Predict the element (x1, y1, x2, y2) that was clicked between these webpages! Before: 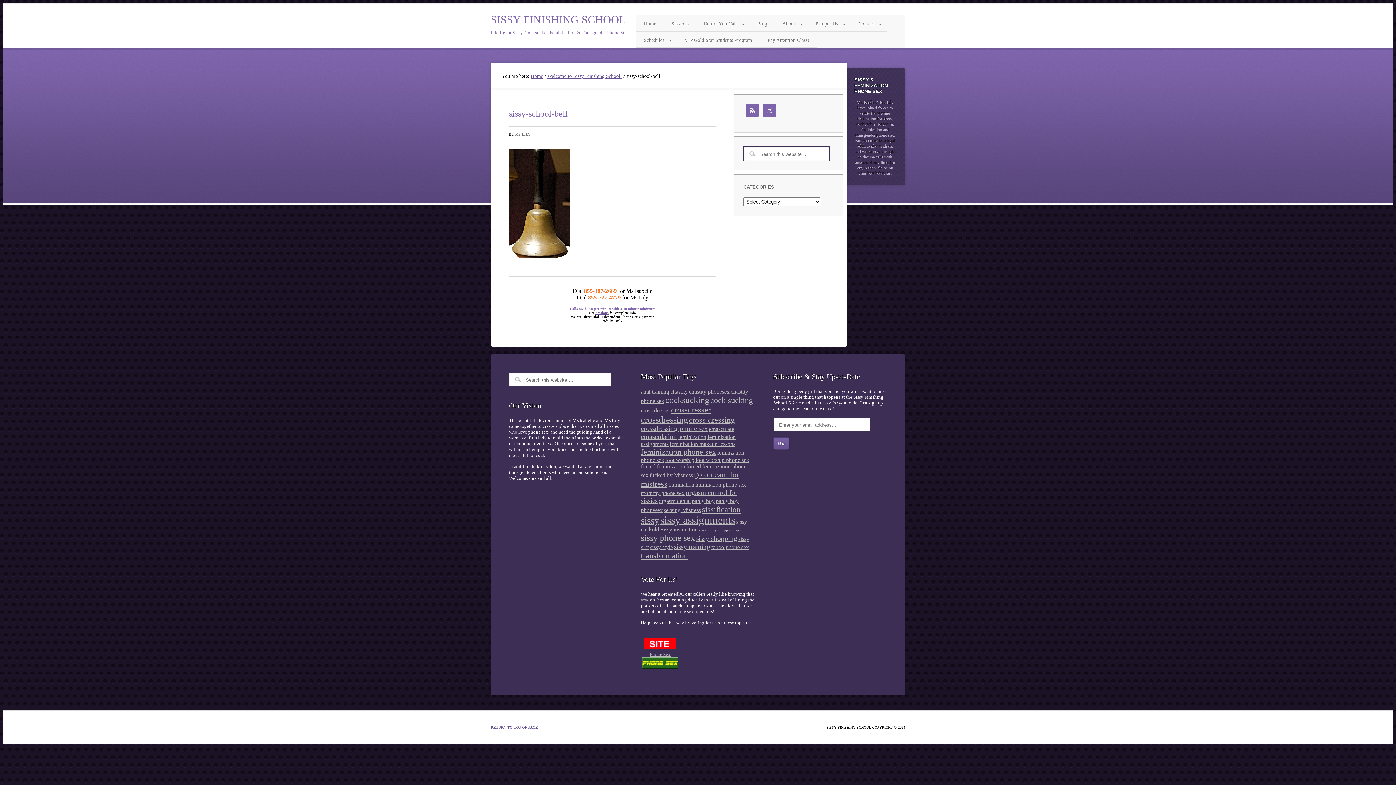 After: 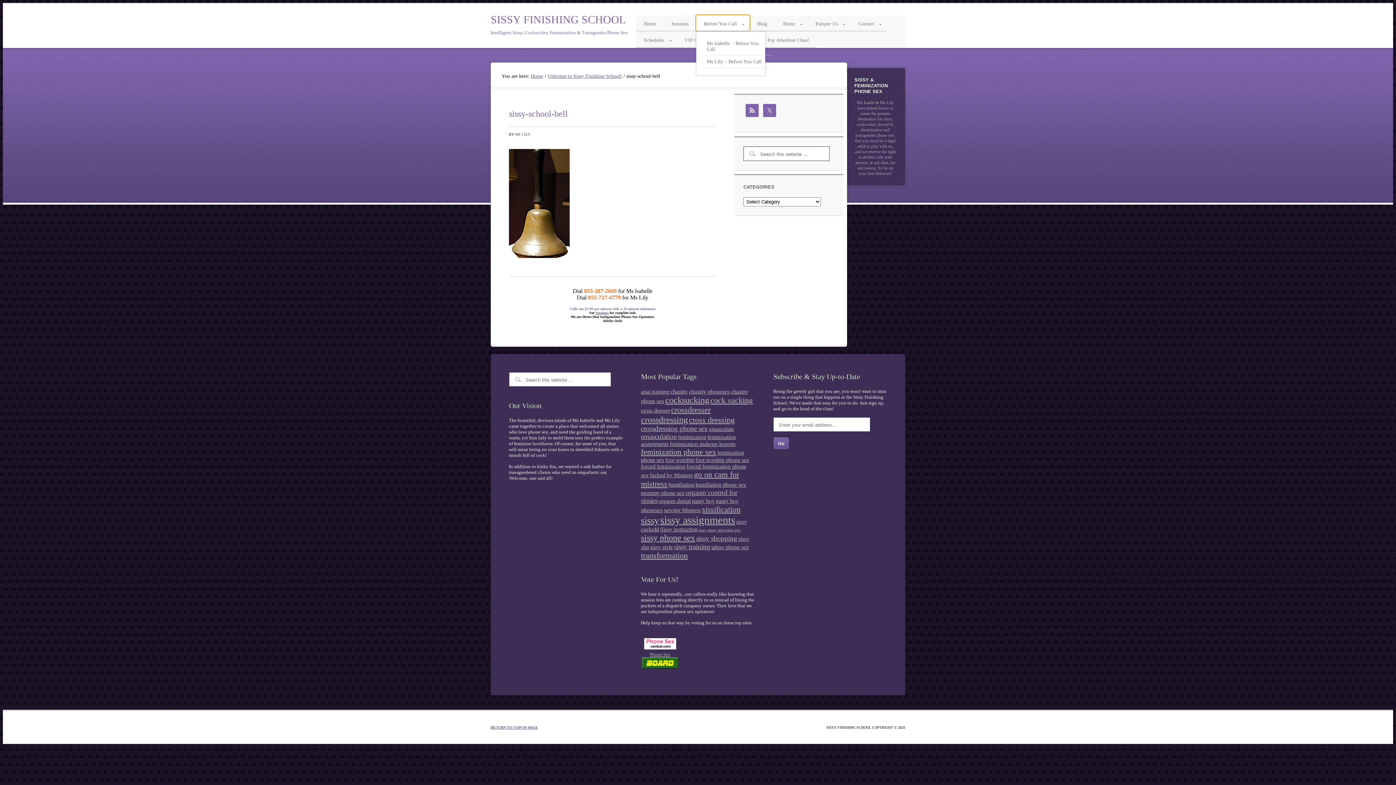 Action: bbox: (696, 15, 749, 31) label: Before You Call
»